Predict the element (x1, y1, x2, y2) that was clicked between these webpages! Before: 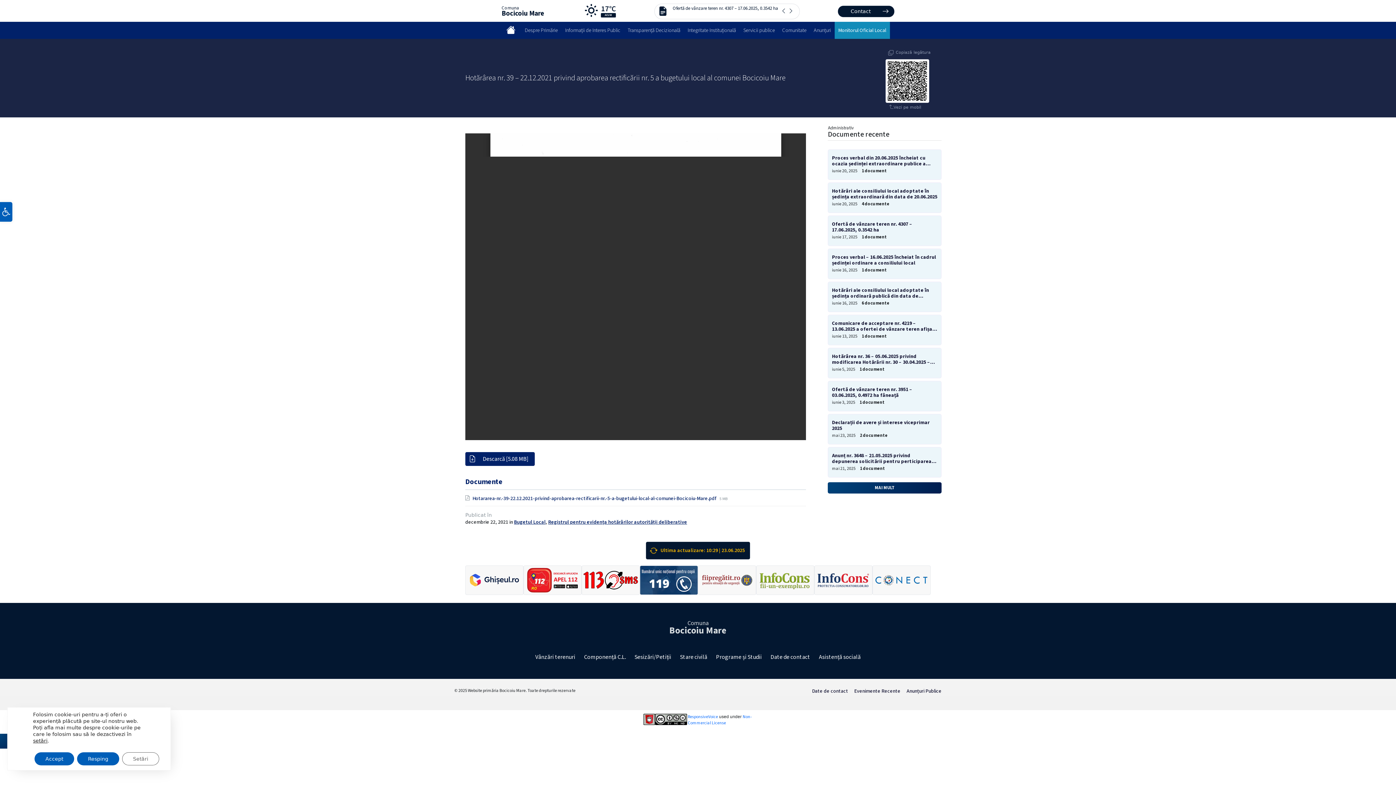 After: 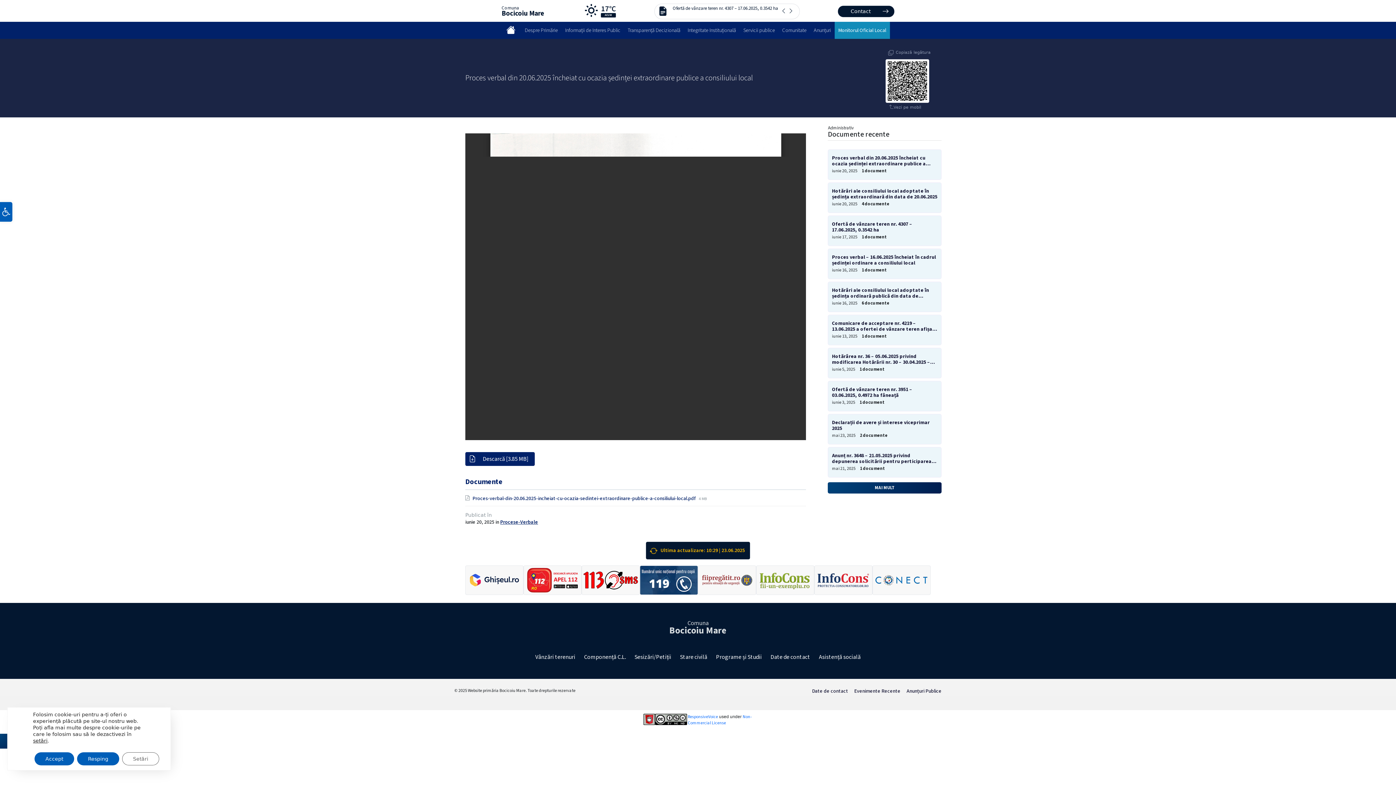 Action: bbox: (832, 155, 937, 166) label: Proces verbal din 20.06.2025 încheiat cu ocazia ședinței extraordinare publice a consiliului local